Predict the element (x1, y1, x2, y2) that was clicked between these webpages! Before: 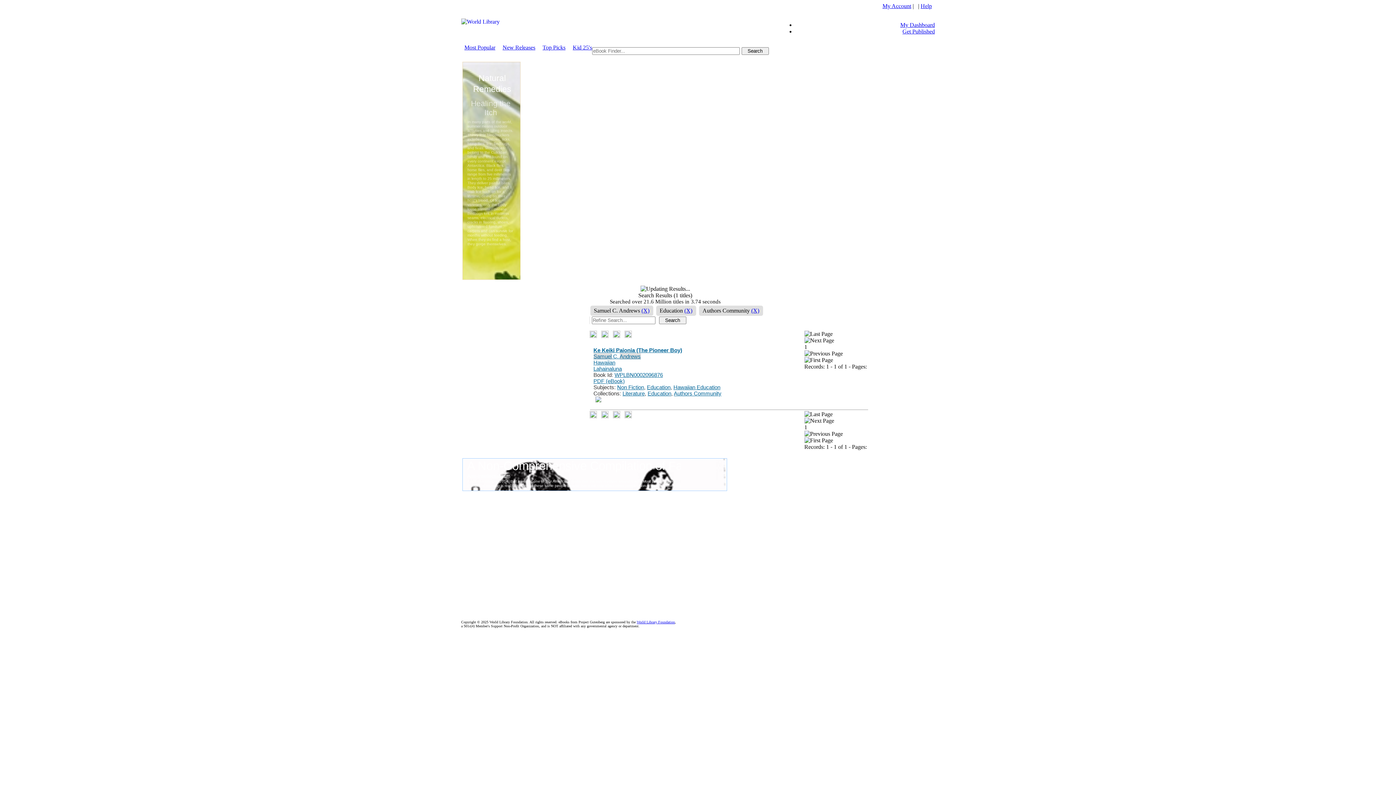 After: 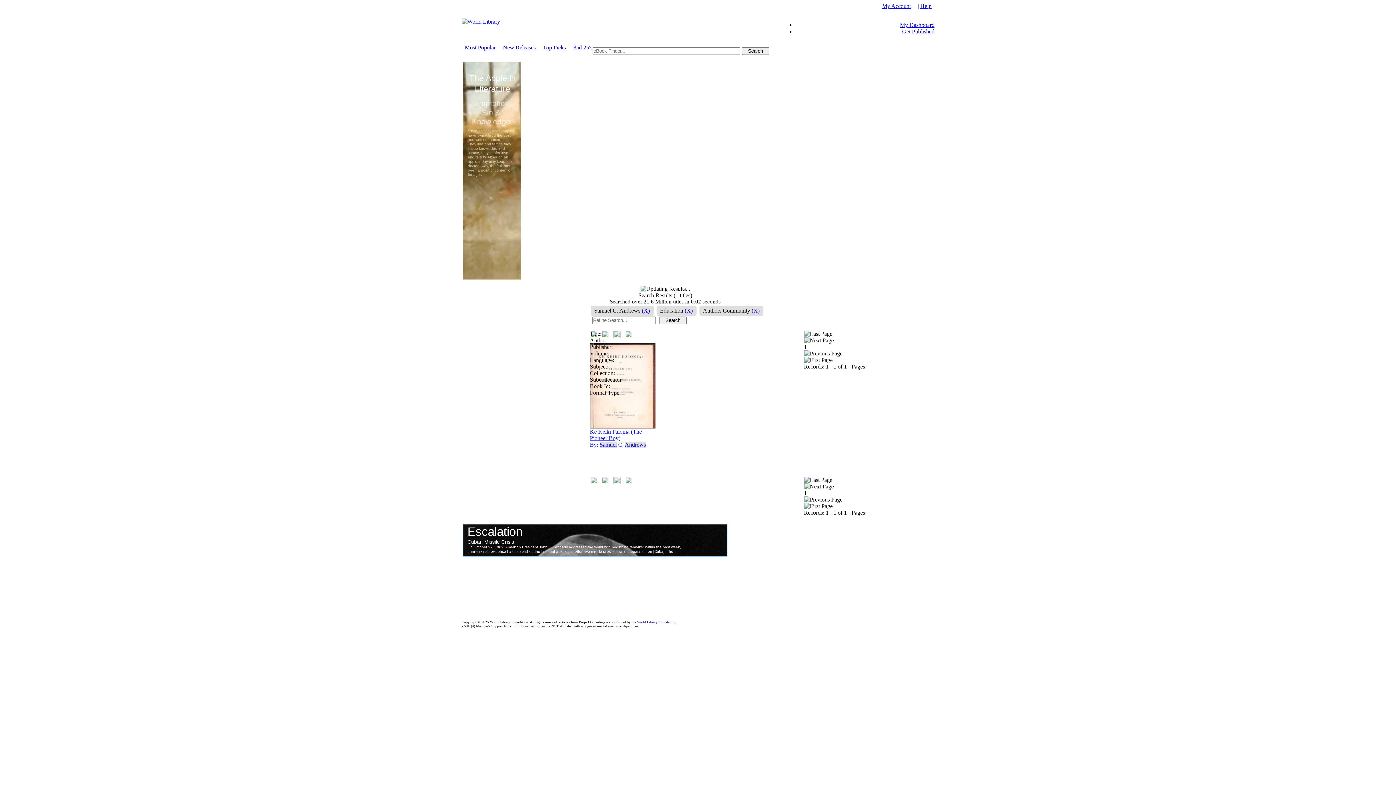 Action: bbox: (612, 413, 620, 419)